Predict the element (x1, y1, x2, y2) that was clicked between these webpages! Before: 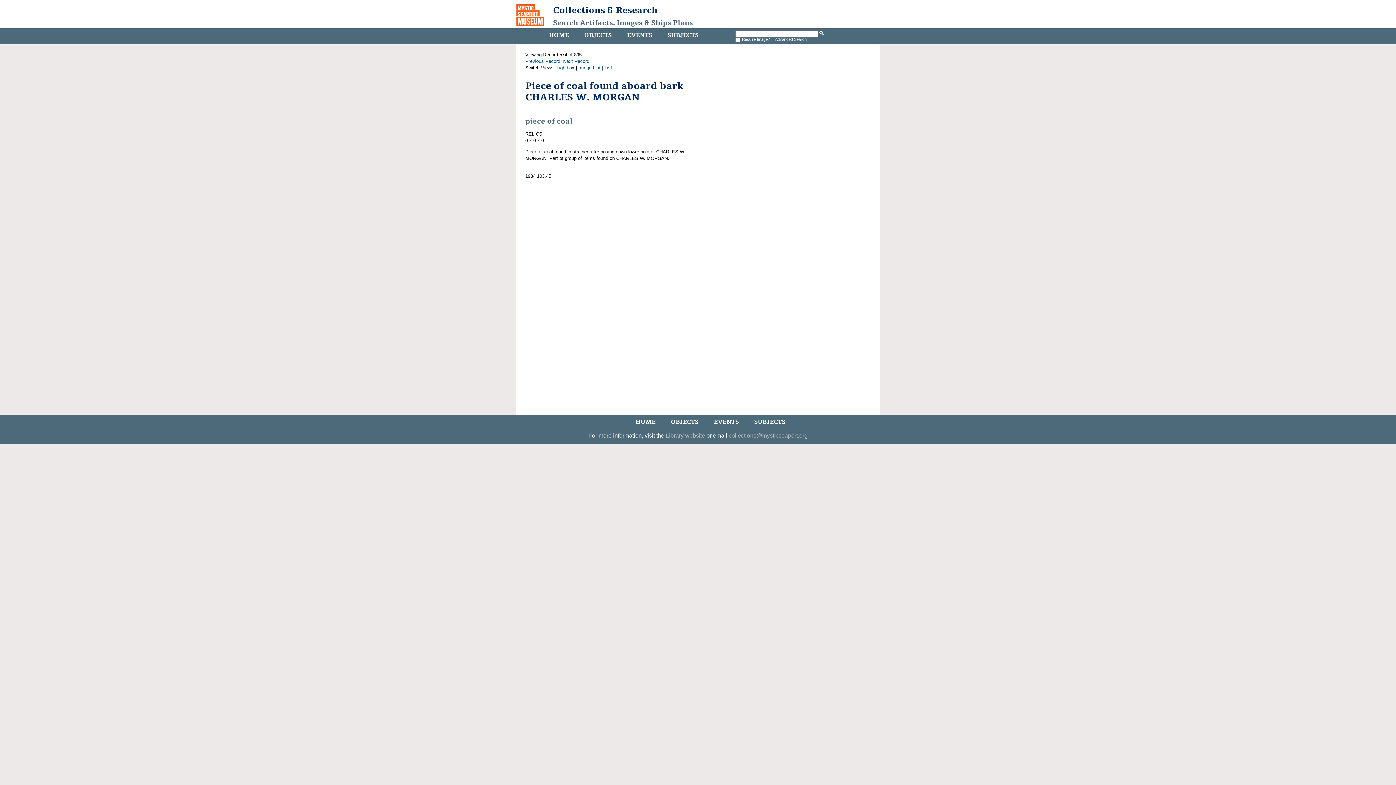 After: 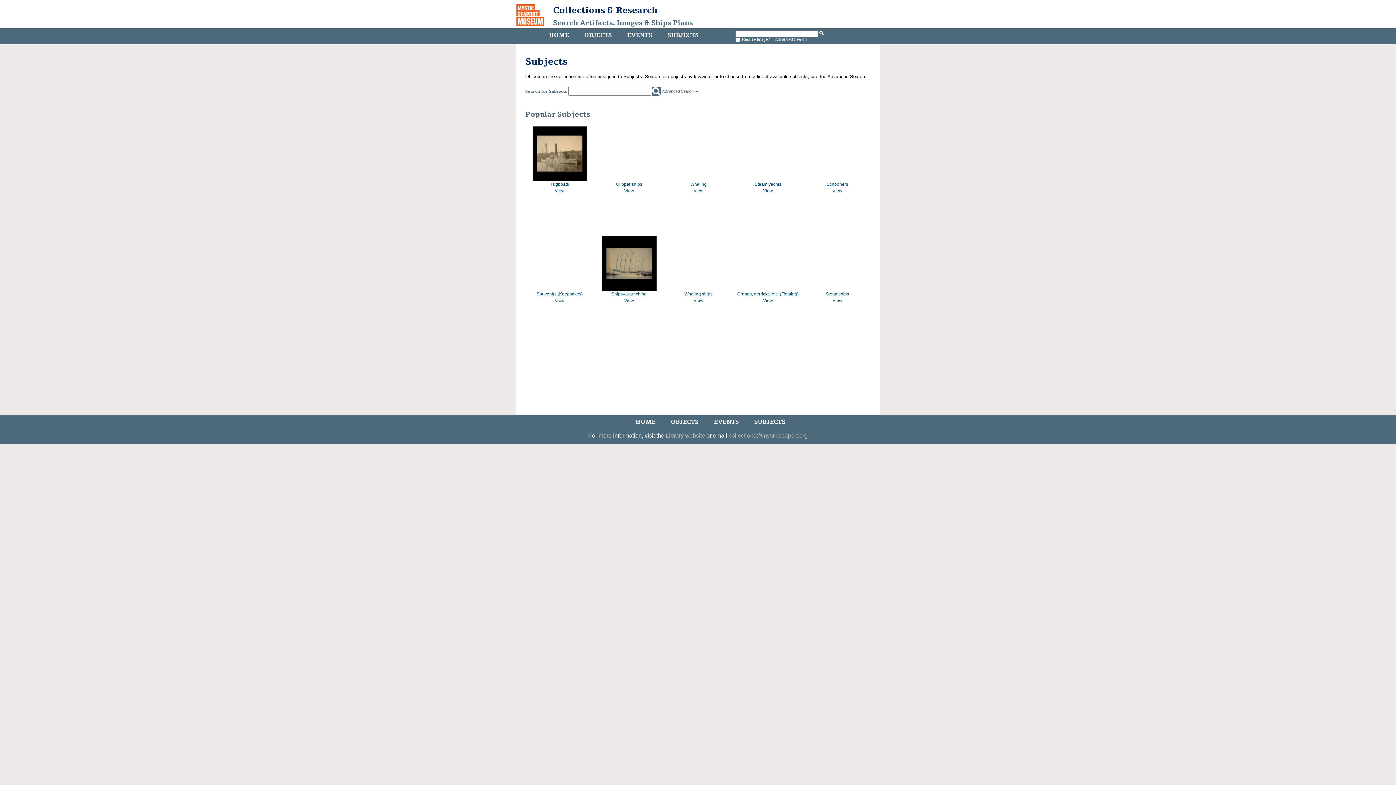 Action: label: SUBJECTS bbox: (665, 29, 700, 41)